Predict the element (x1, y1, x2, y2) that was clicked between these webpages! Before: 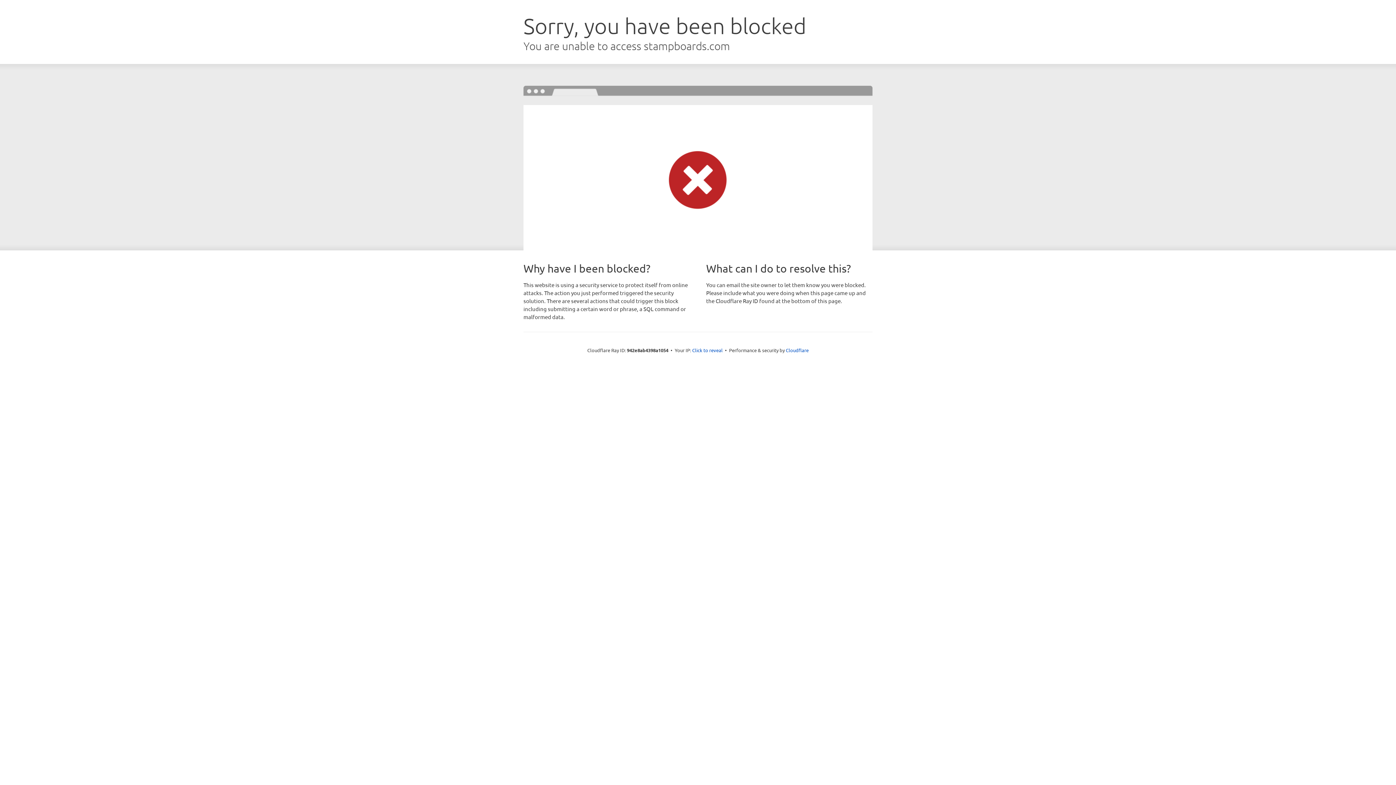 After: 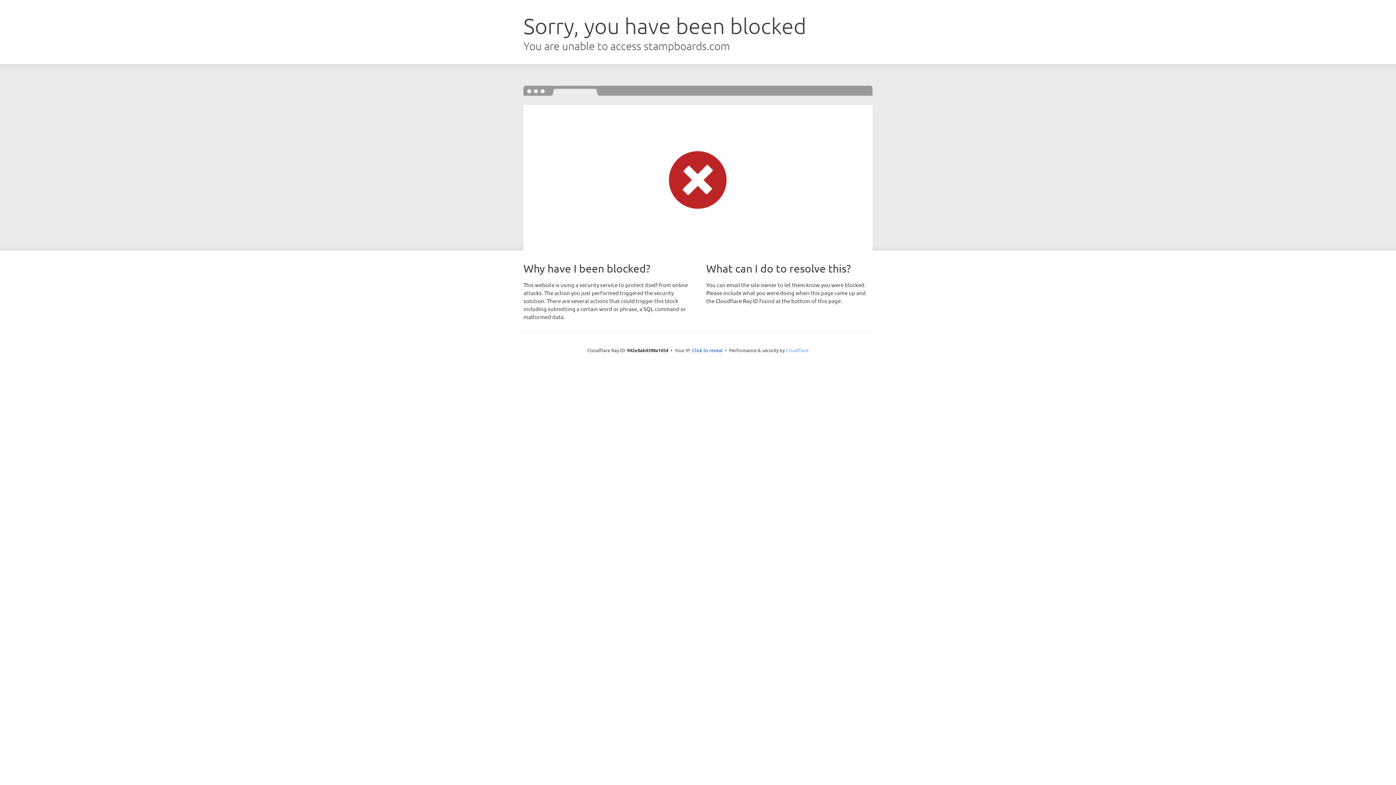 Action: label: Cloudflare bbox: (786, 347, 808, 353)